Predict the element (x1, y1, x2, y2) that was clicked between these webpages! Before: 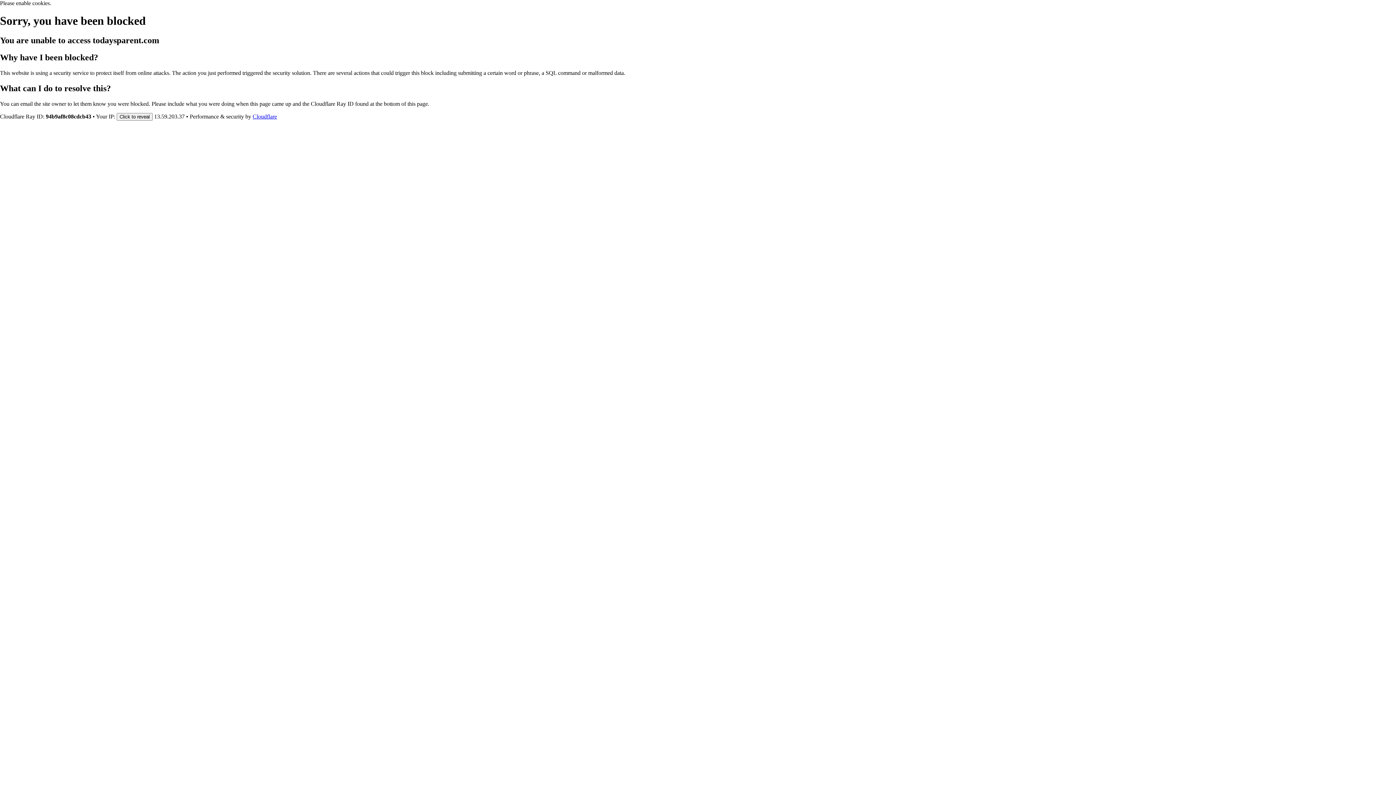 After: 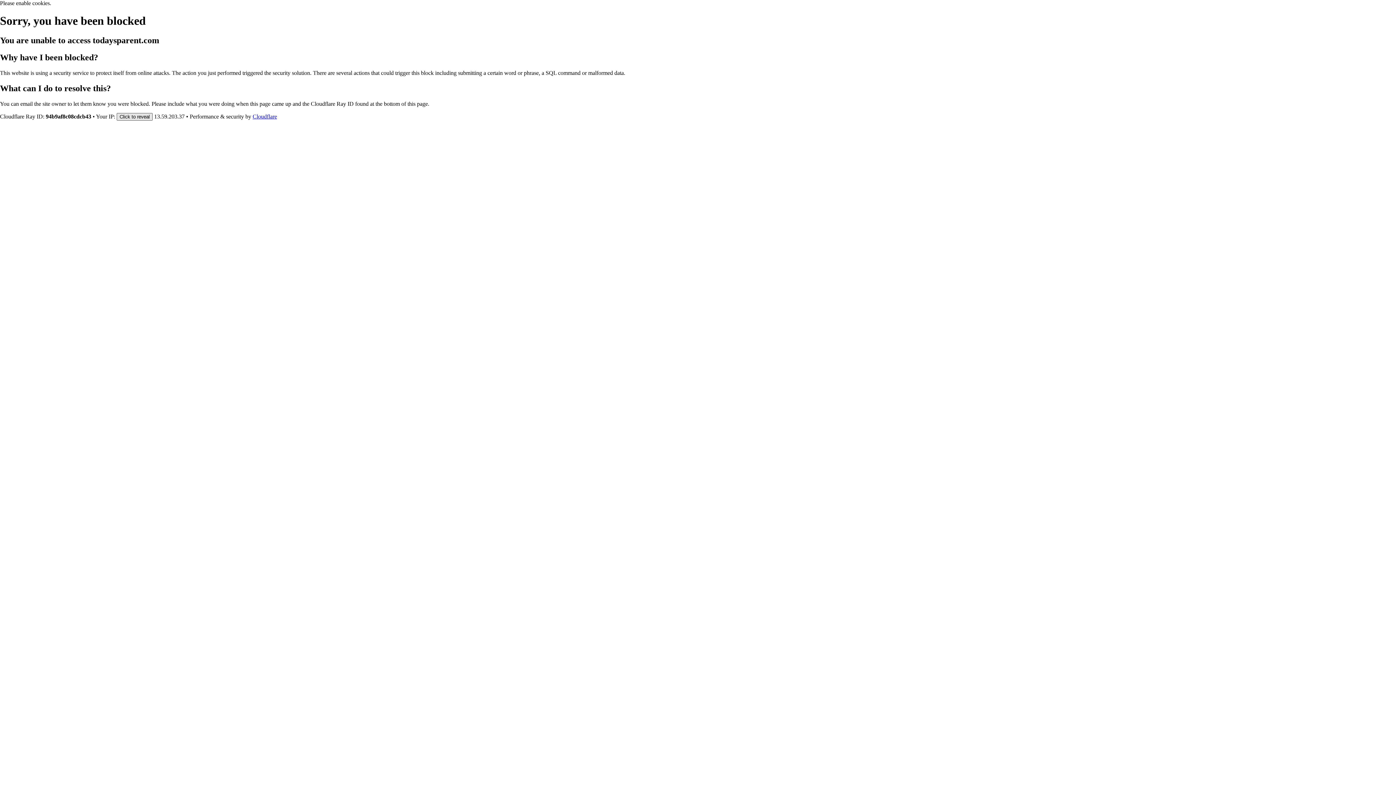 Action: bbox: (116, 112, 152, 120) label: Click to reveal